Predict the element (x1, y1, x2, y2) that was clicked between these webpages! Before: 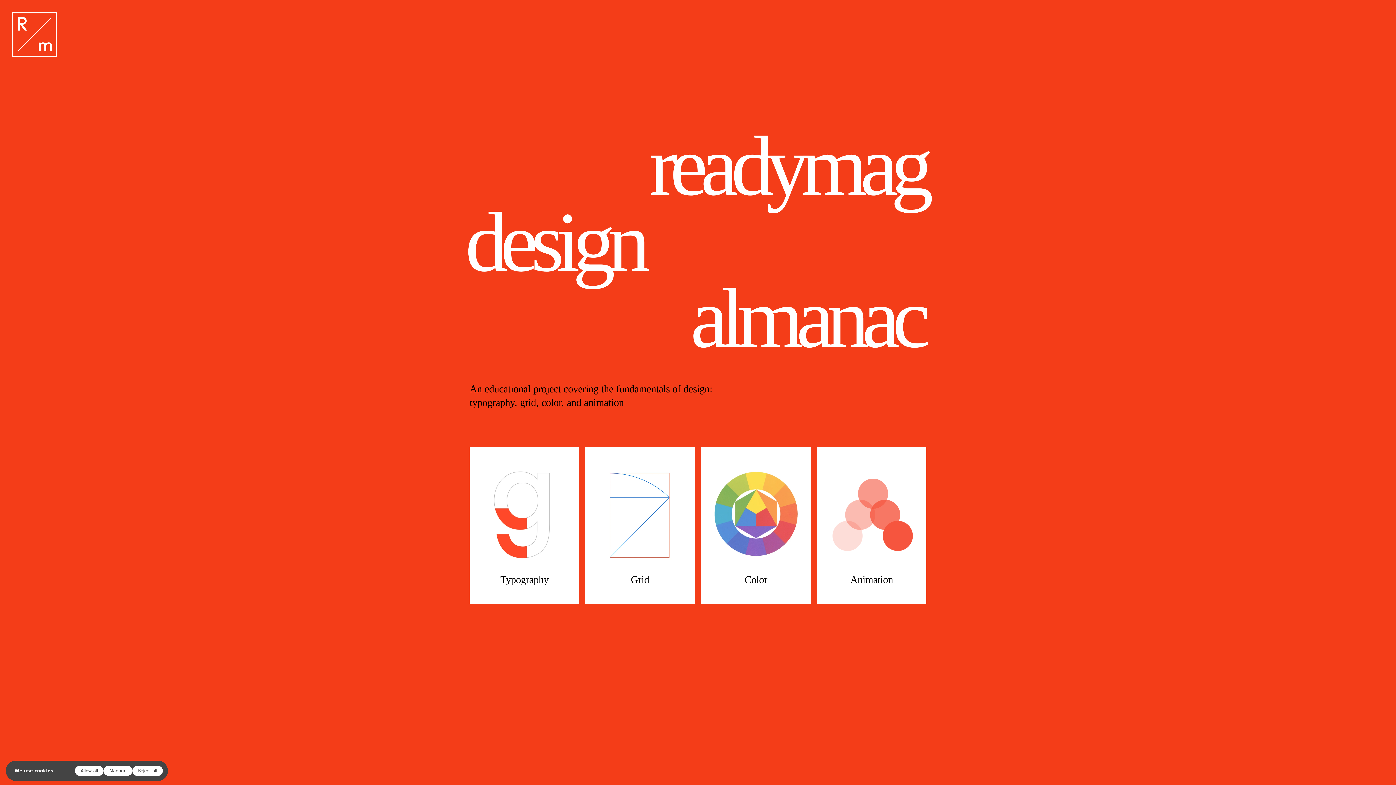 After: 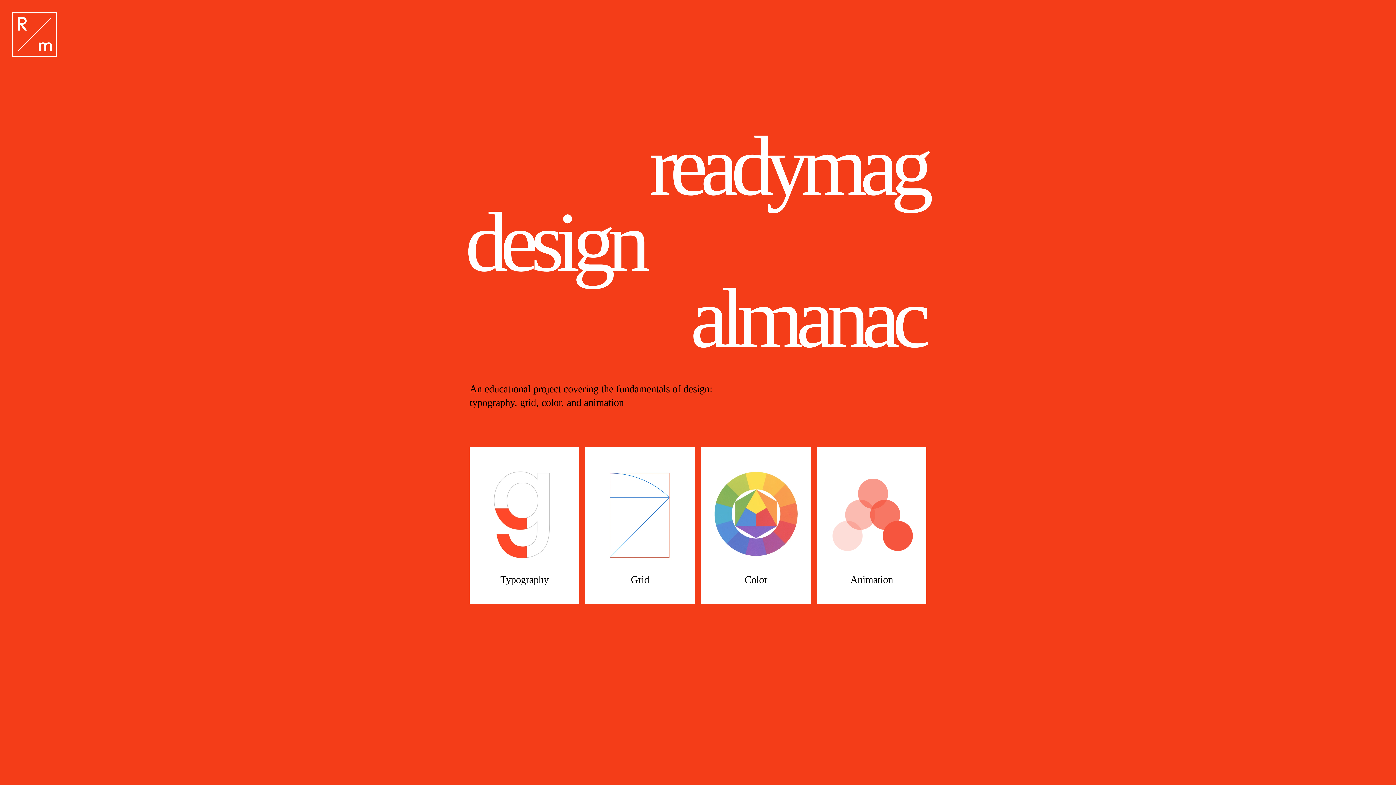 Action: bbox: (74, 766, 103, 776) label: Allow all